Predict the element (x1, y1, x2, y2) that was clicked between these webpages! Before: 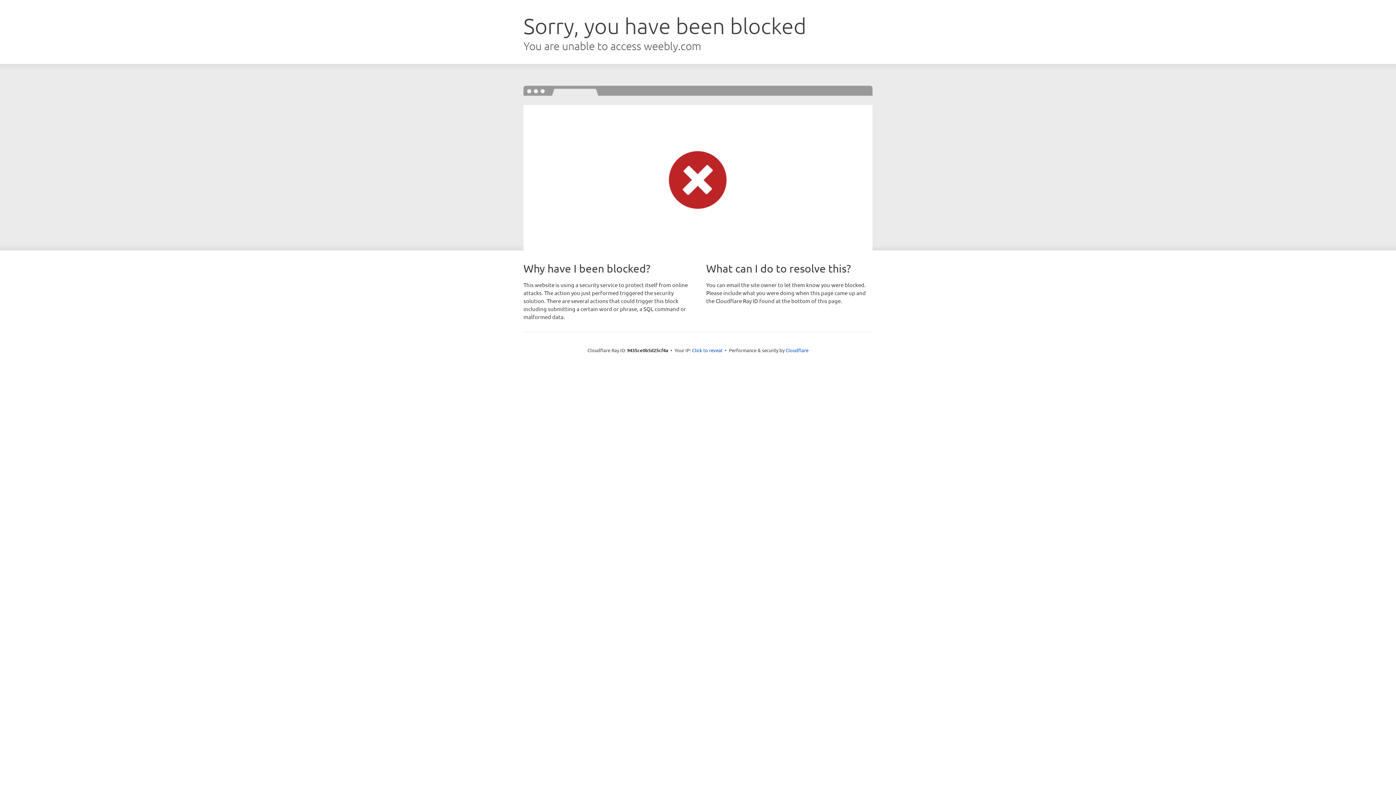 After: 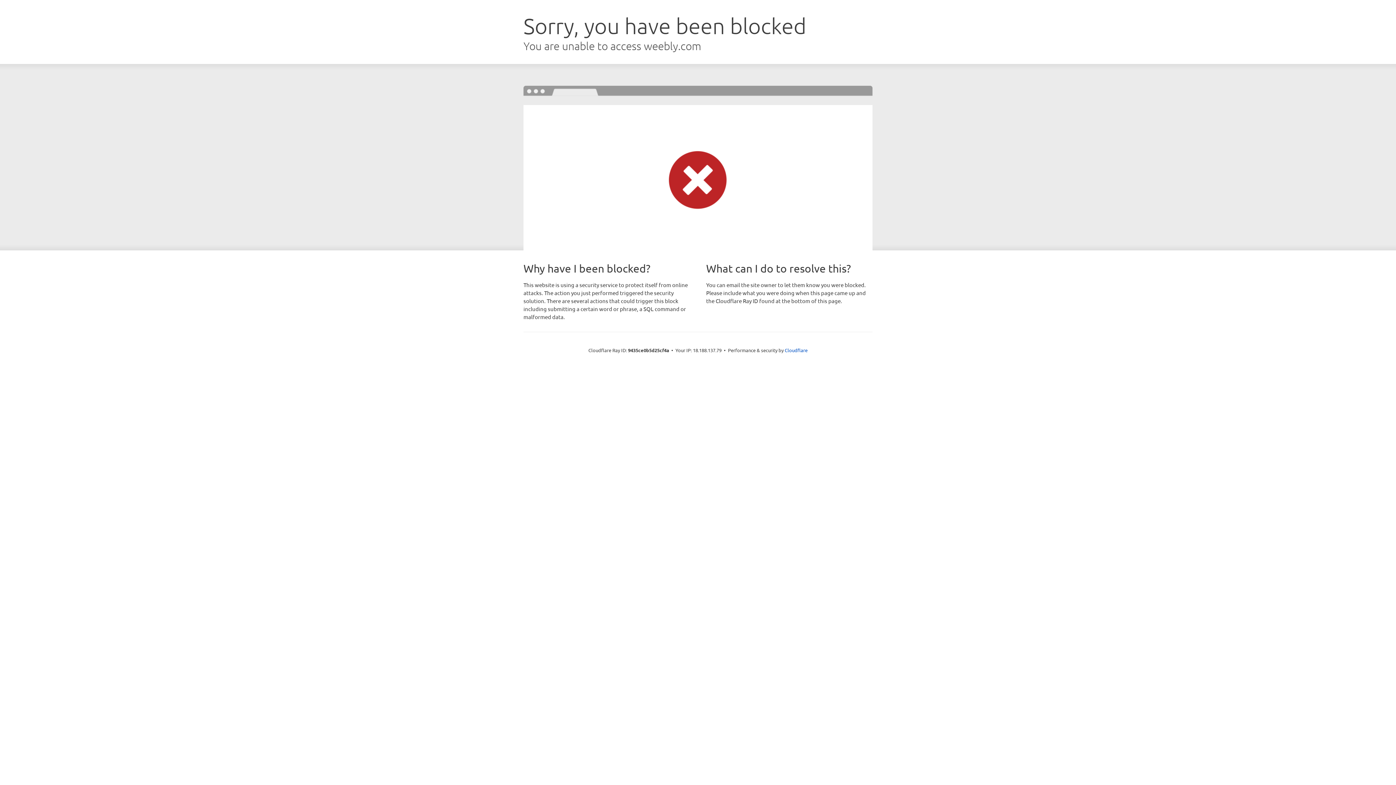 Action: label: Click to reveal bbox: (692, 346, 722, 353)